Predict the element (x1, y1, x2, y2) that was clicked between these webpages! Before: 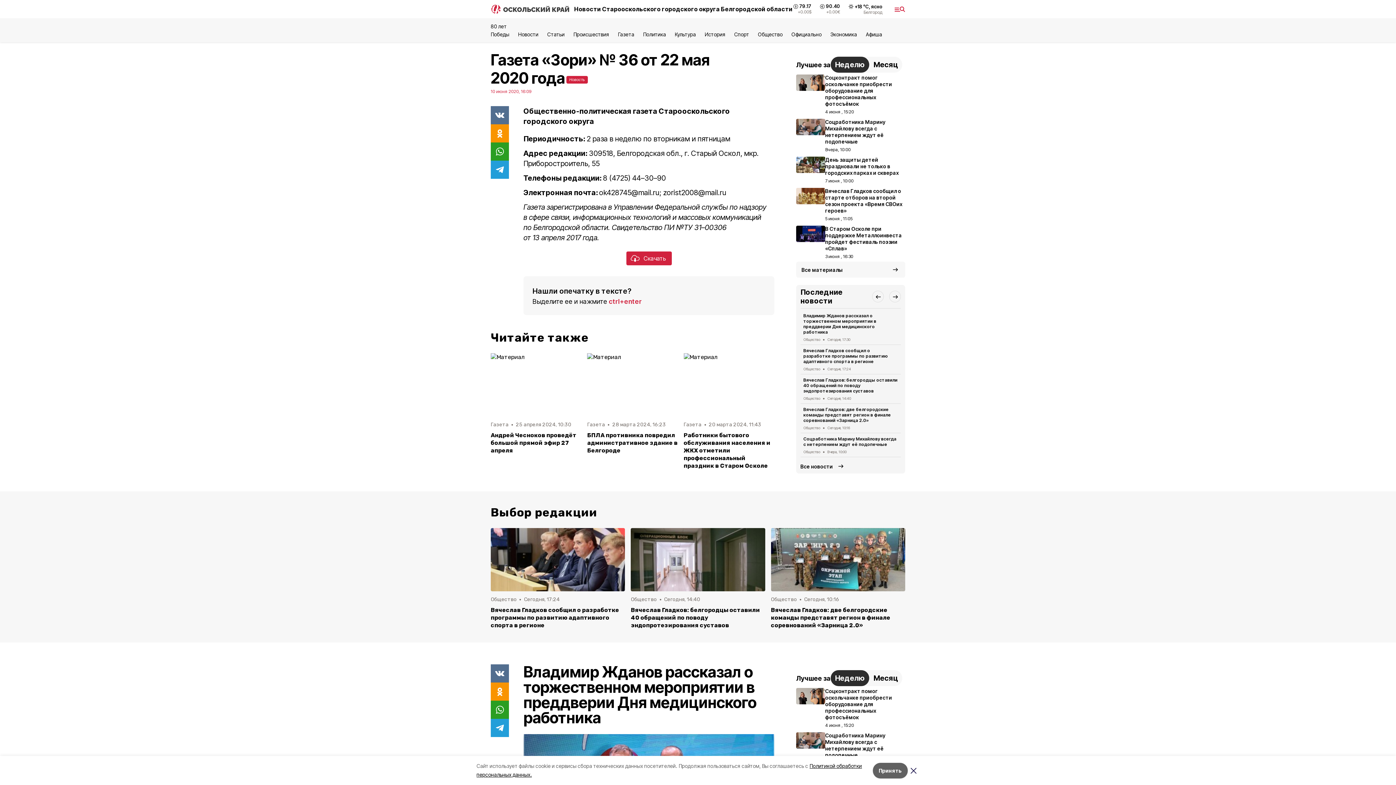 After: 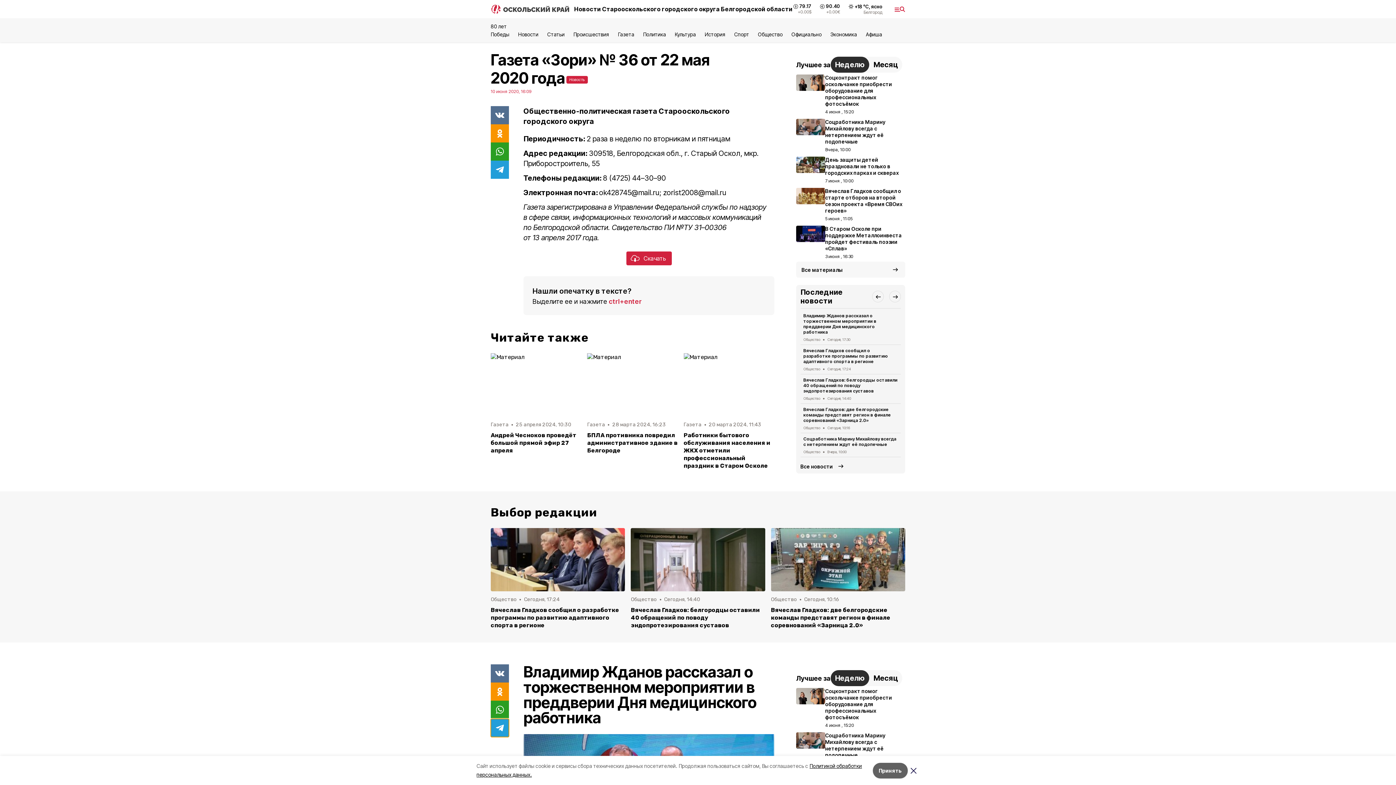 Action: bbox: (490, 719, 509, 737)